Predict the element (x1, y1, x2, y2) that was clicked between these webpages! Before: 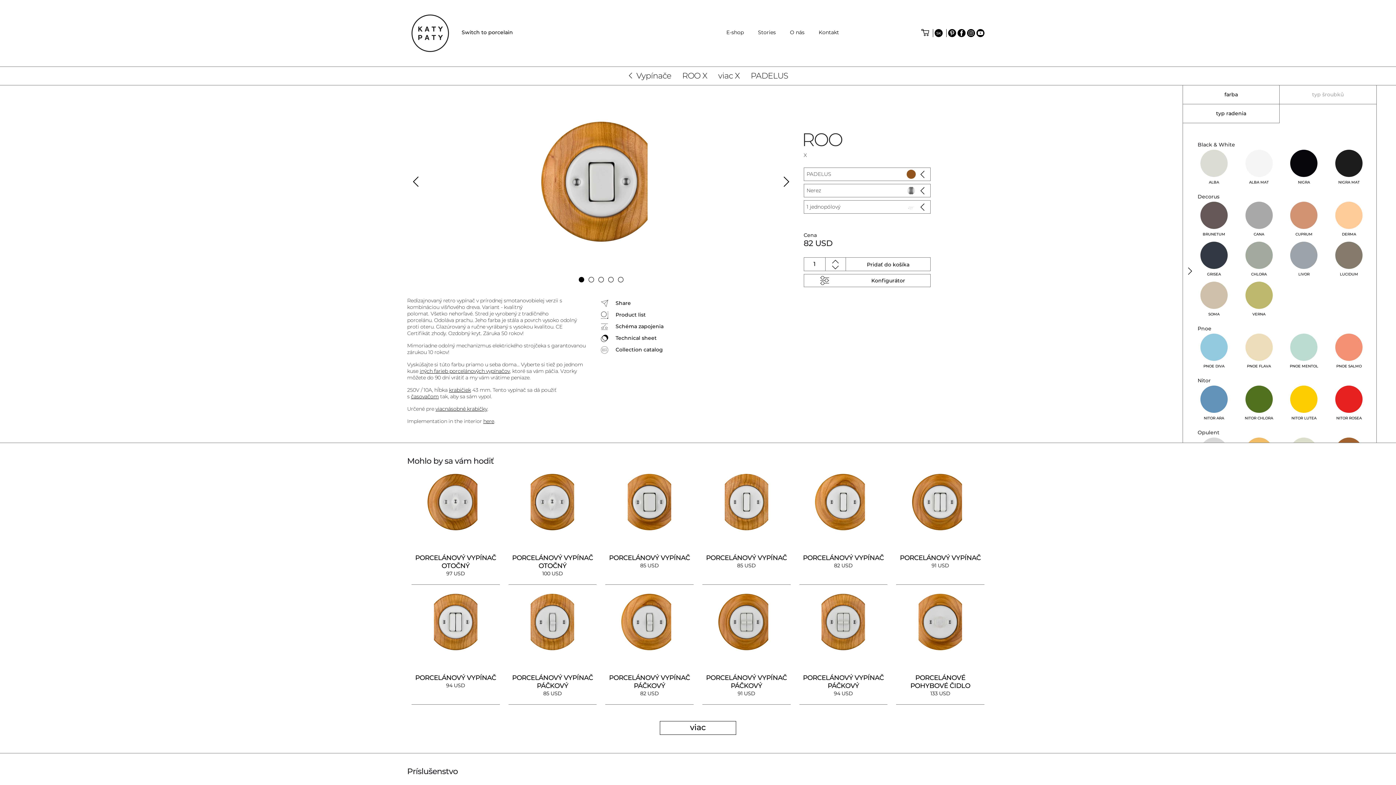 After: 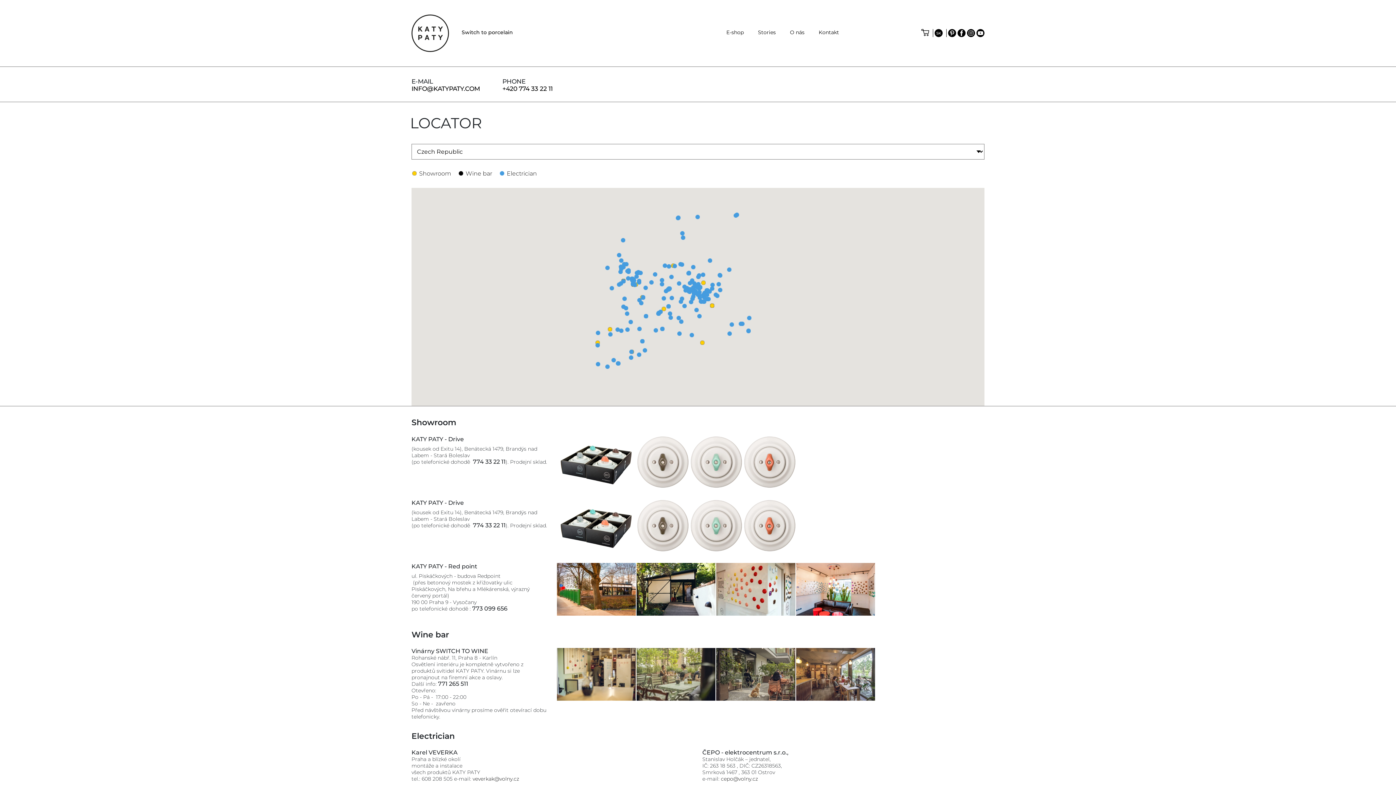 Action: label: Kontakt bbox: (818, 29, 839, 35)